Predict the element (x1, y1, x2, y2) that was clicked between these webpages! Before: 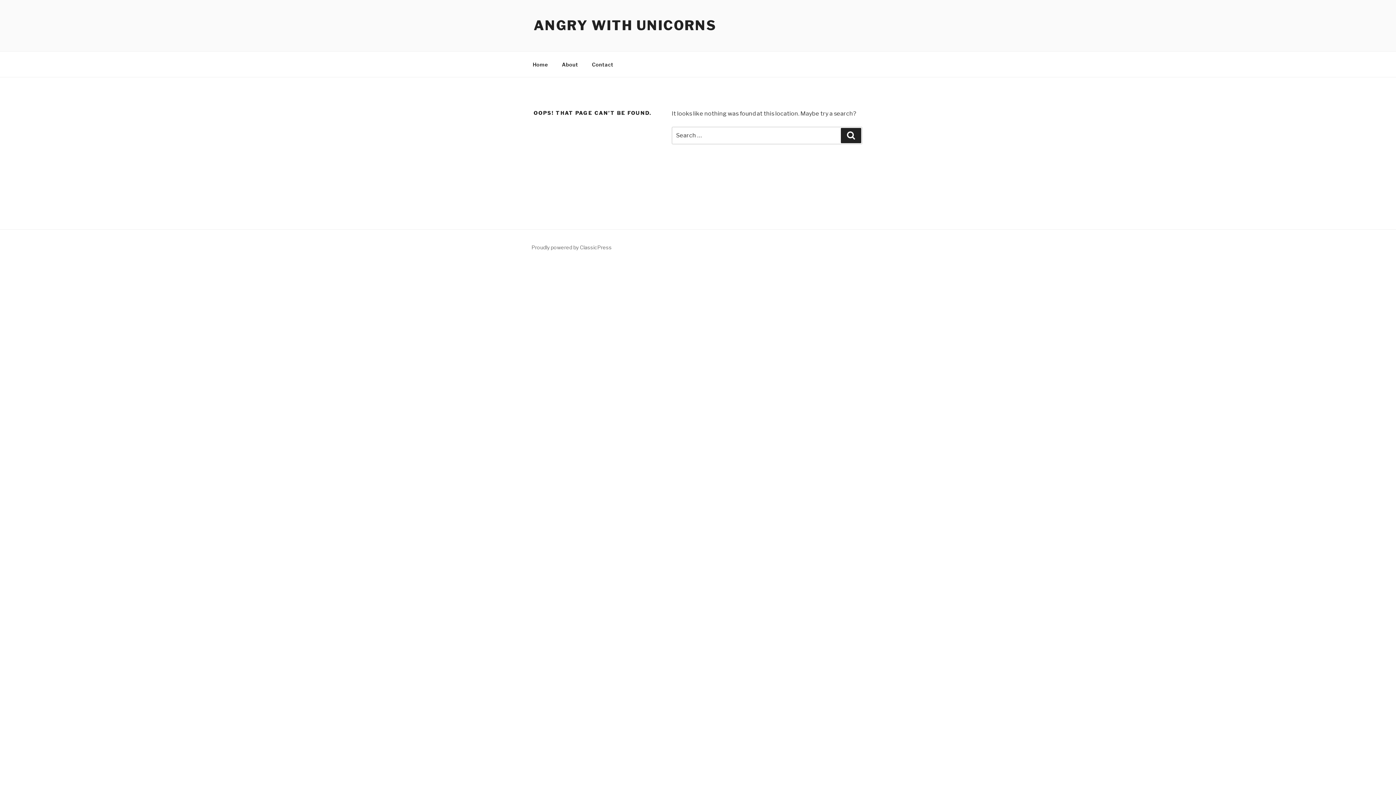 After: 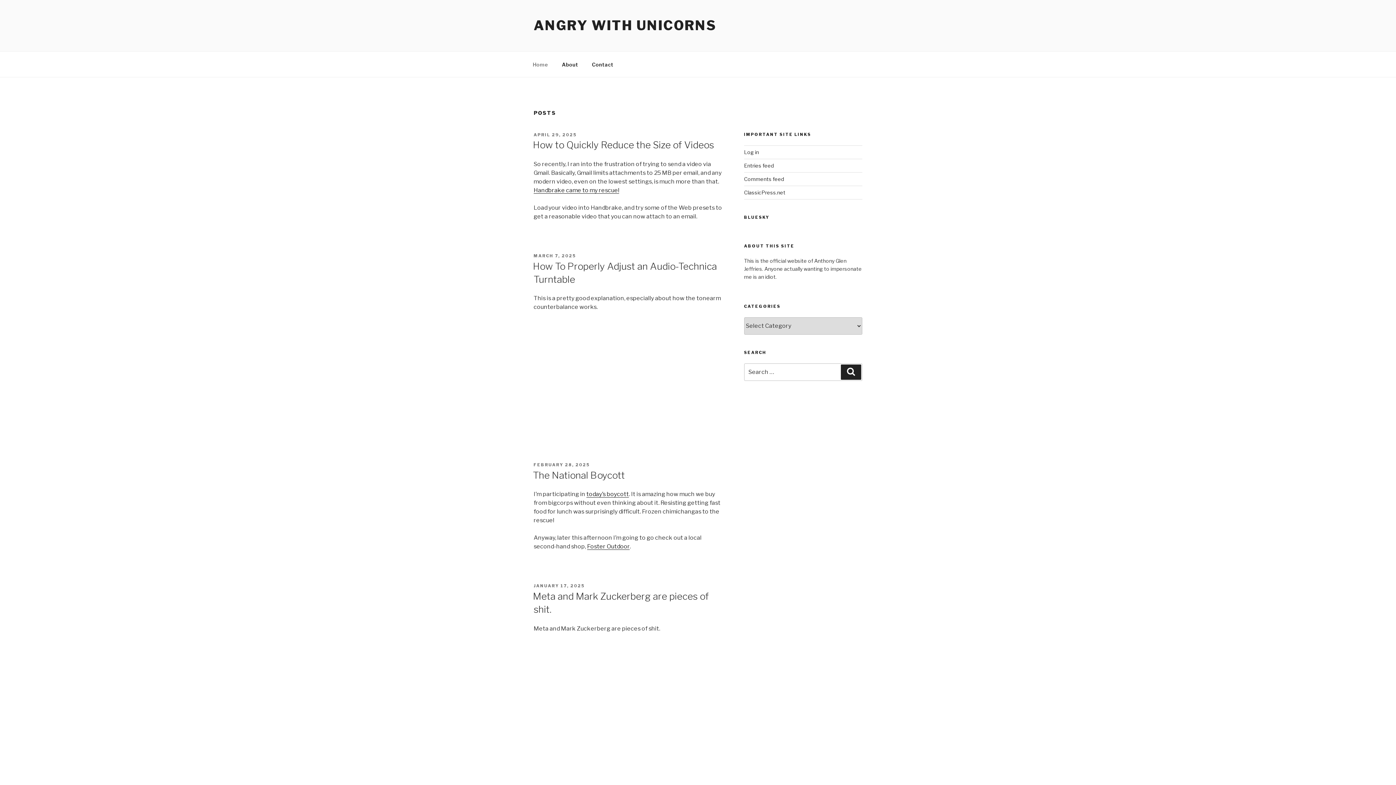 Action: bbox: (533, 17, 716, 33) label: ANGRY WITH UNICORNS